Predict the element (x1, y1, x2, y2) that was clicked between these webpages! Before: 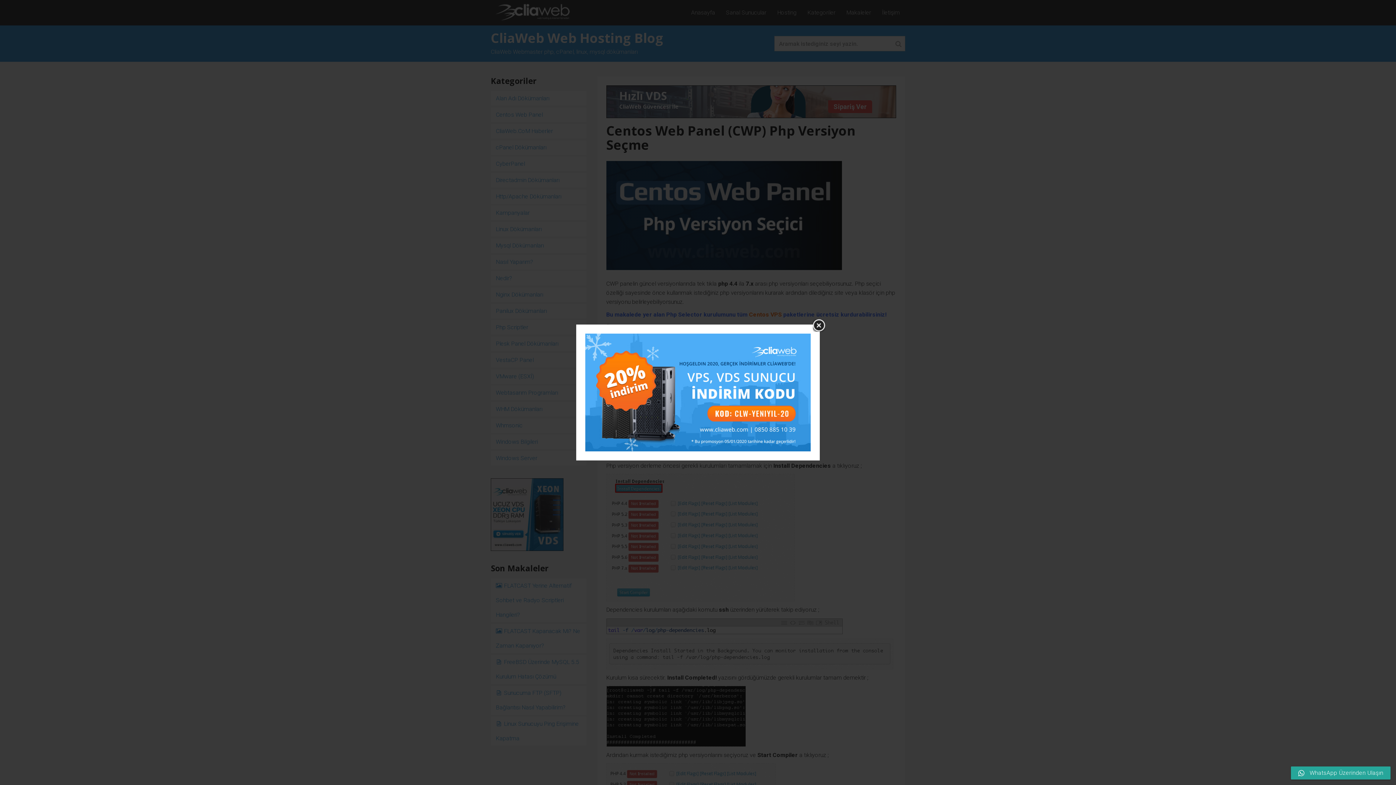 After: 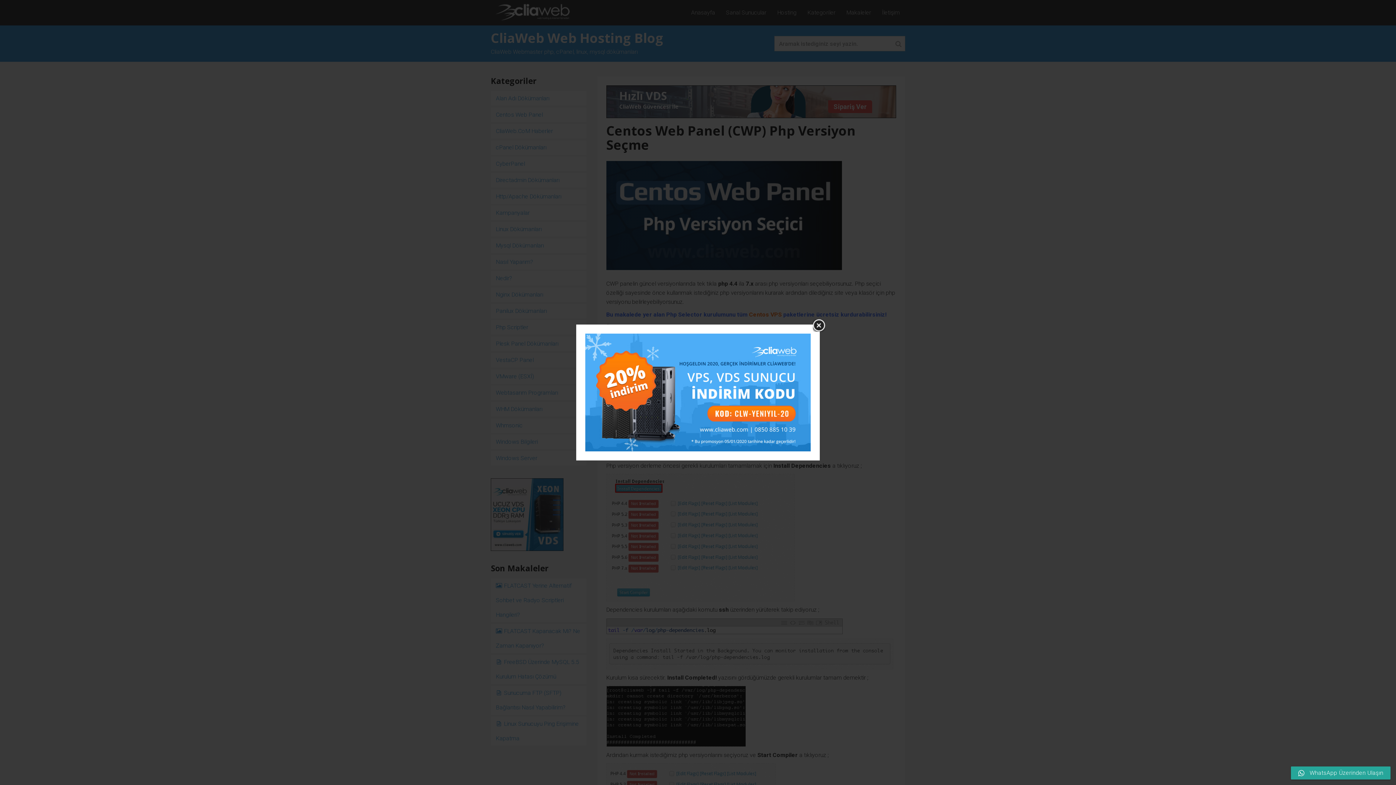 Action: bbox: (585, 388, 810, 395)